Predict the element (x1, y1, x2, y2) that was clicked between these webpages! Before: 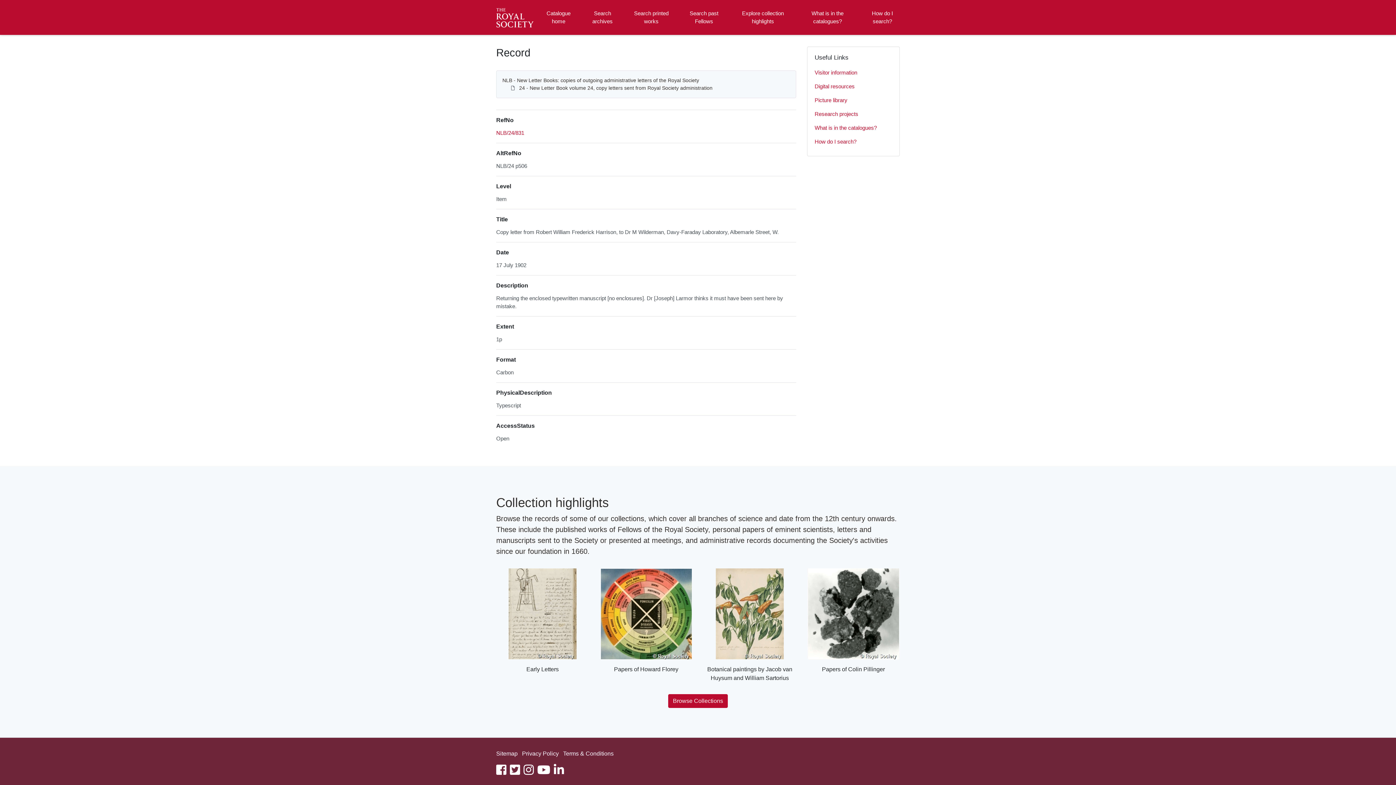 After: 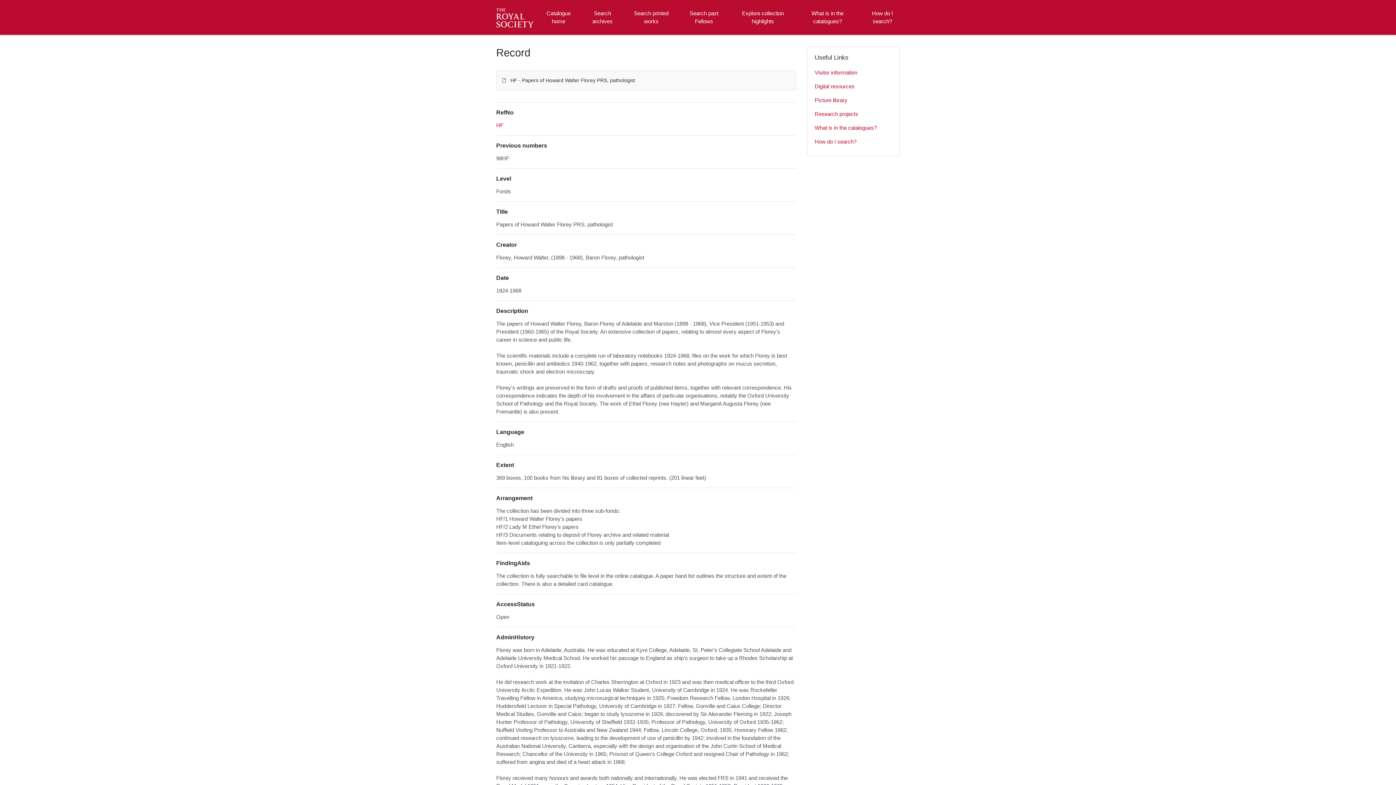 Action: bbox: (600, 568, 692, 674) label: Papers of Howard Florey